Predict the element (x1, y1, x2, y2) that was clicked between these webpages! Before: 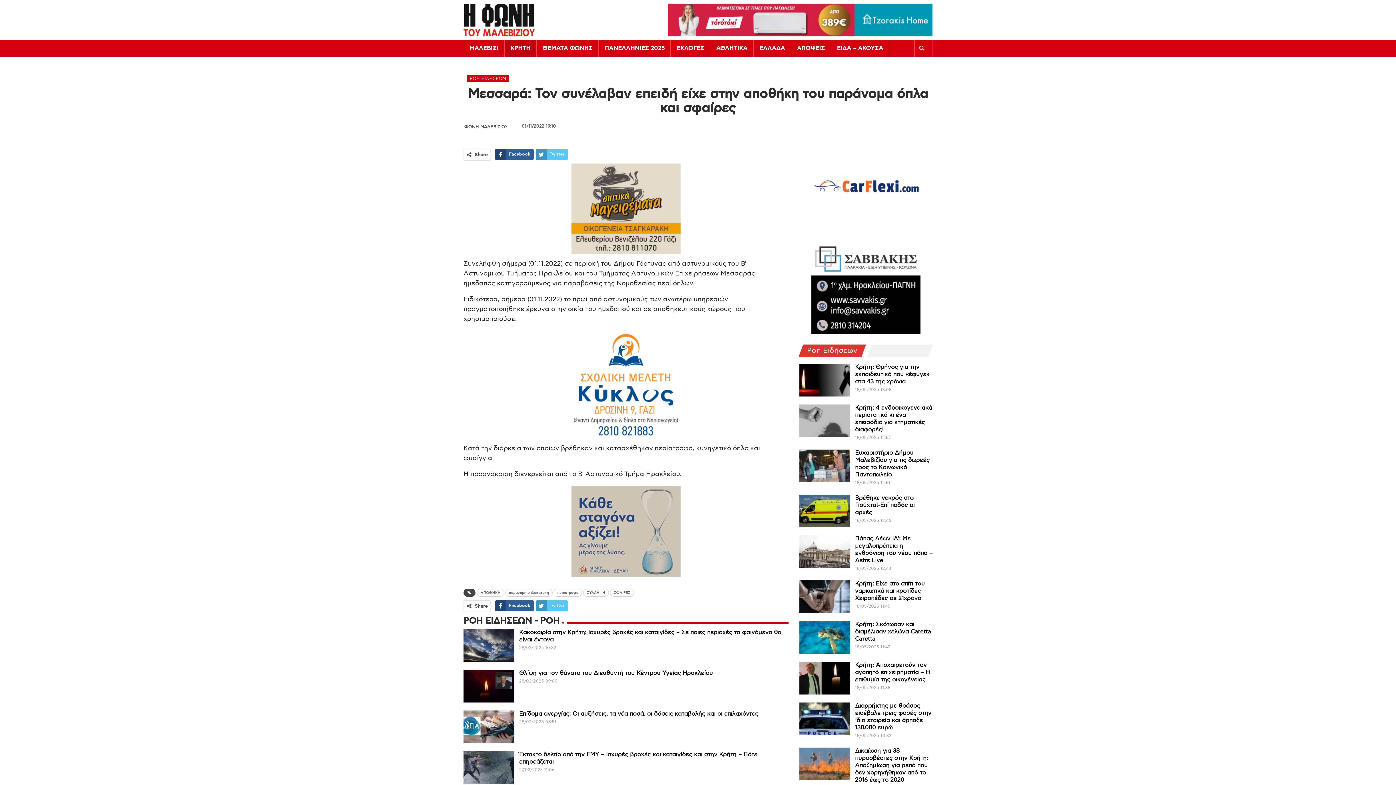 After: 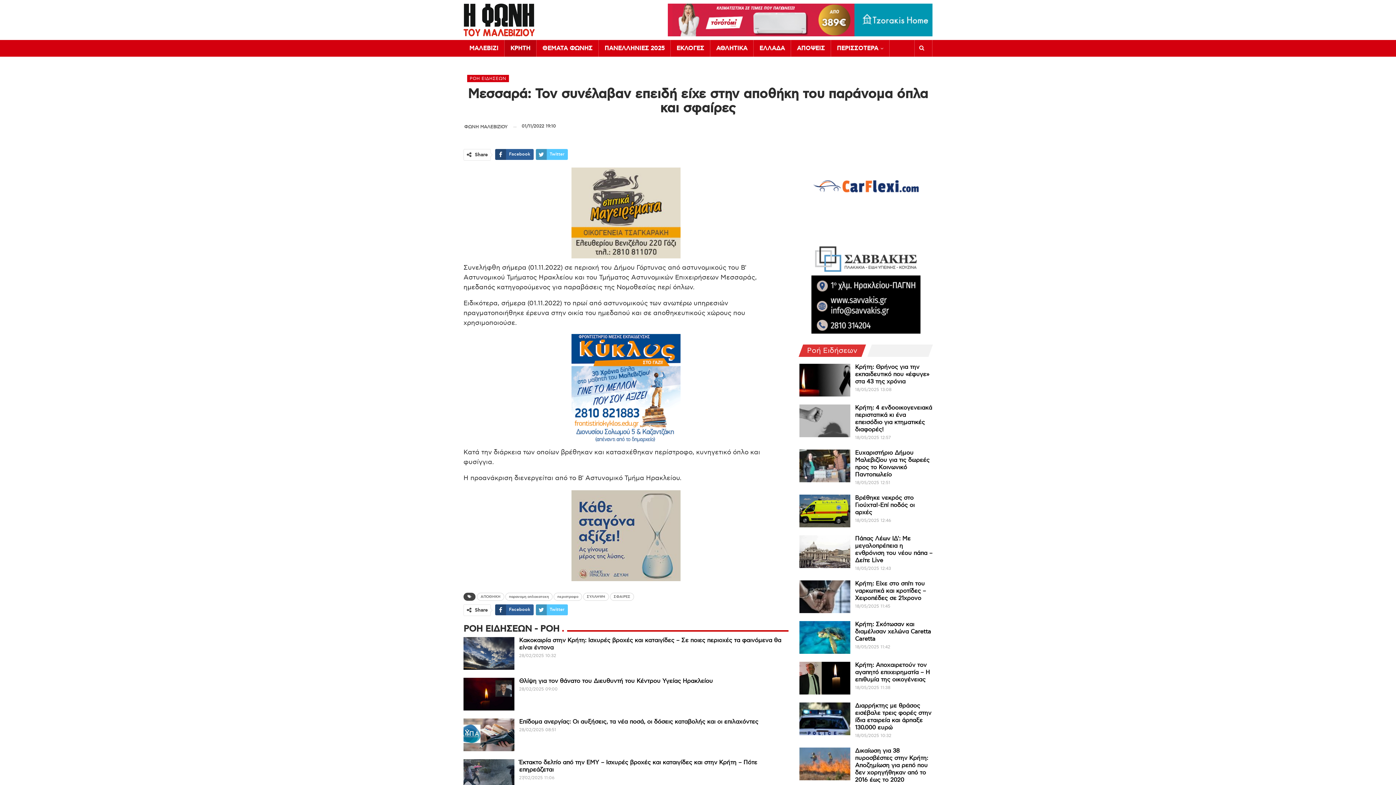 Action: bbox: (668, 14, 932, 22)